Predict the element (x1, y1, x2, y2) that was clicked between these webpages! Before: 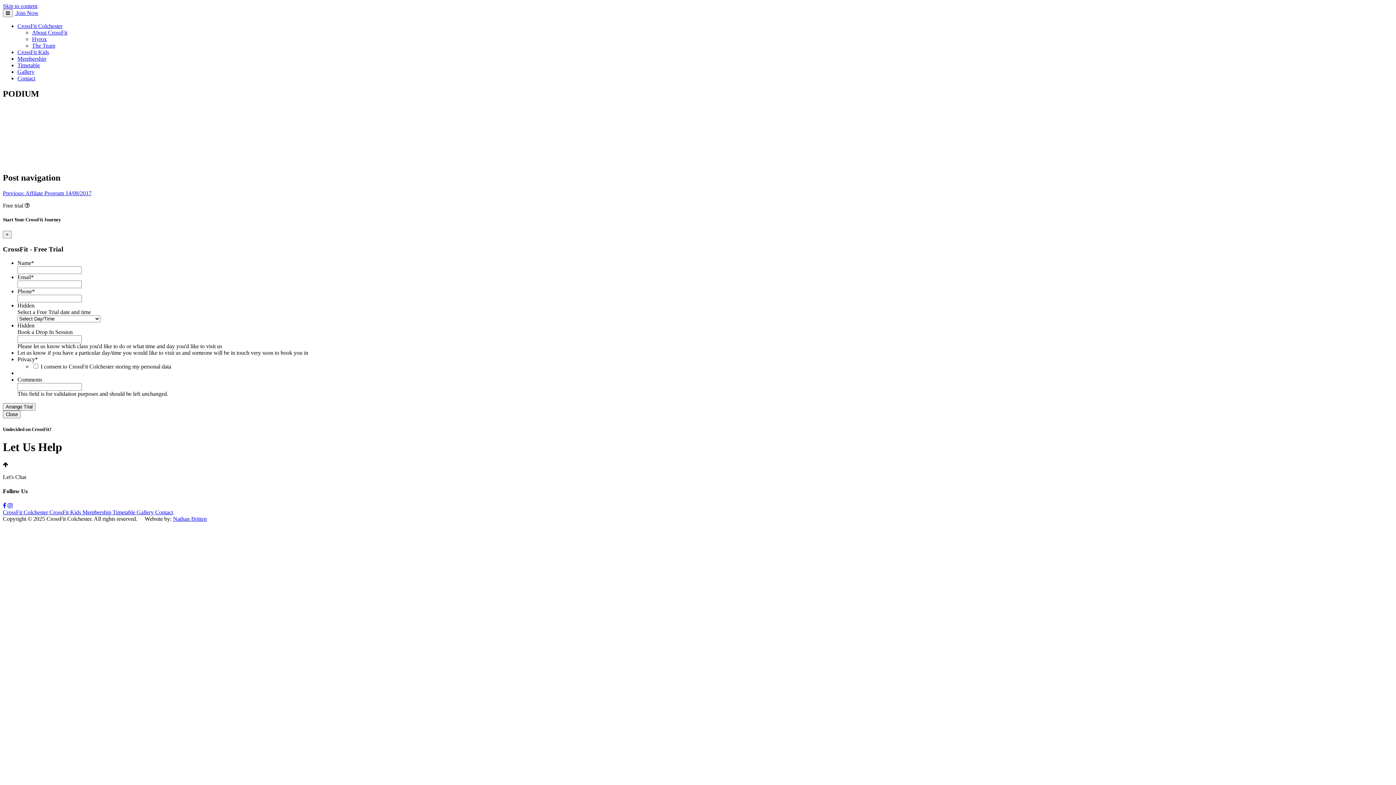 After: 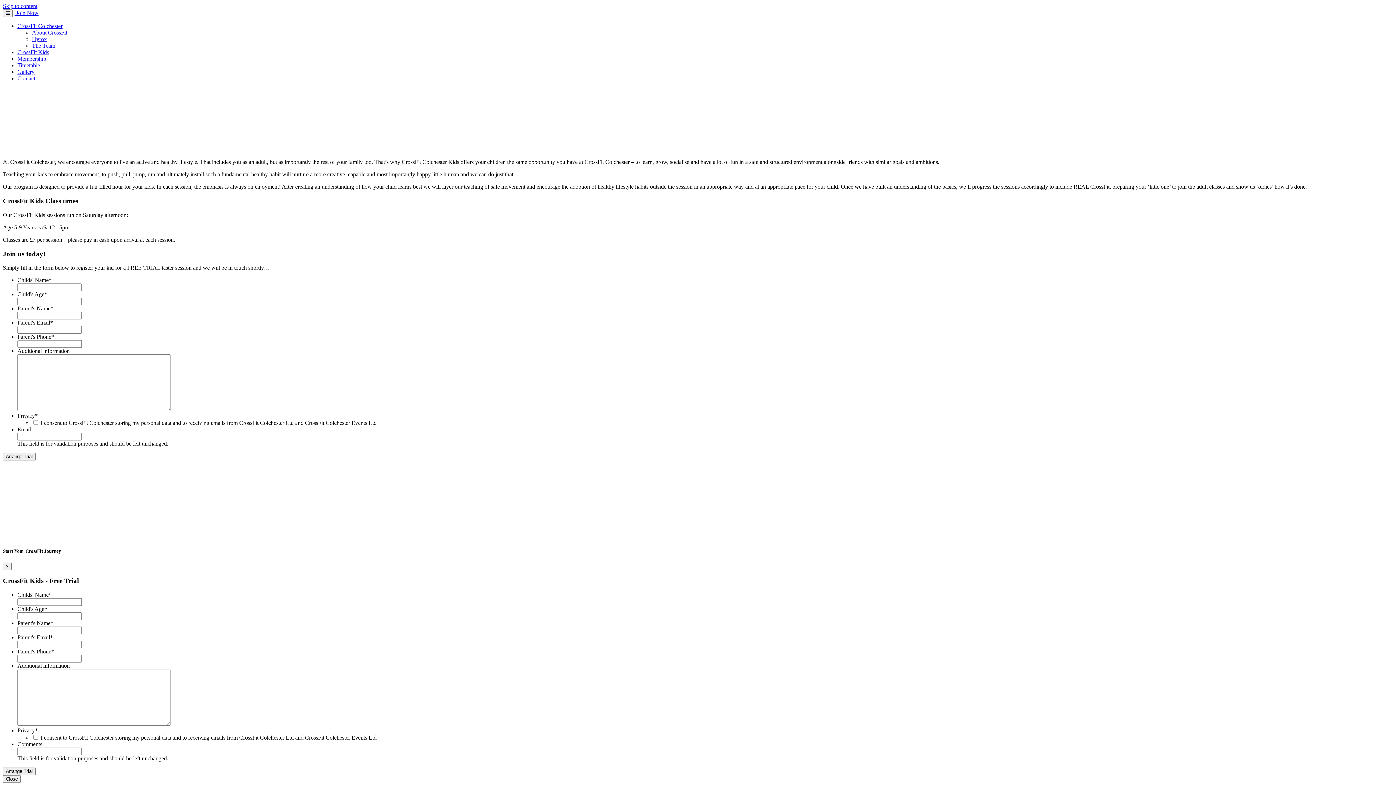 Action: label: CrossFit Kids  bbox: (49, 509, 82, 515)